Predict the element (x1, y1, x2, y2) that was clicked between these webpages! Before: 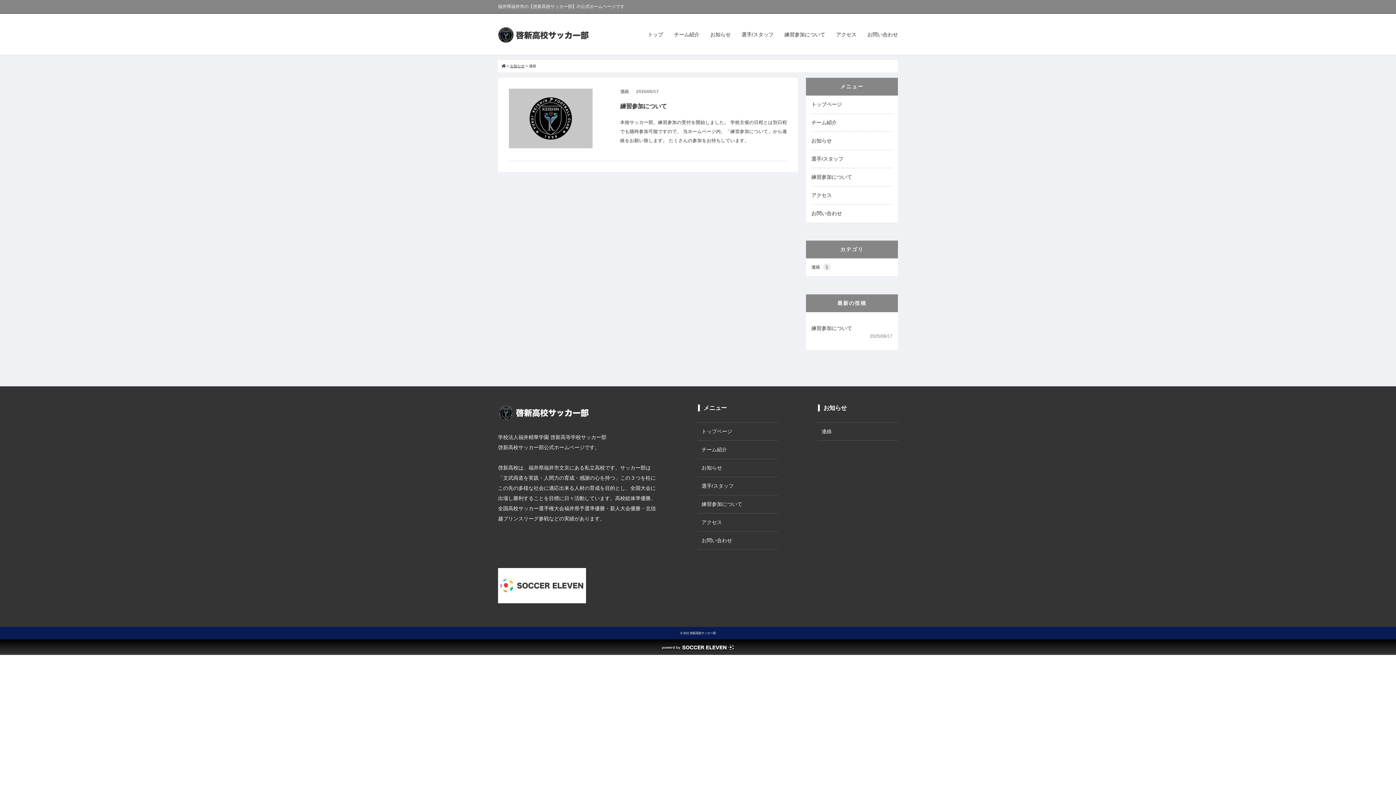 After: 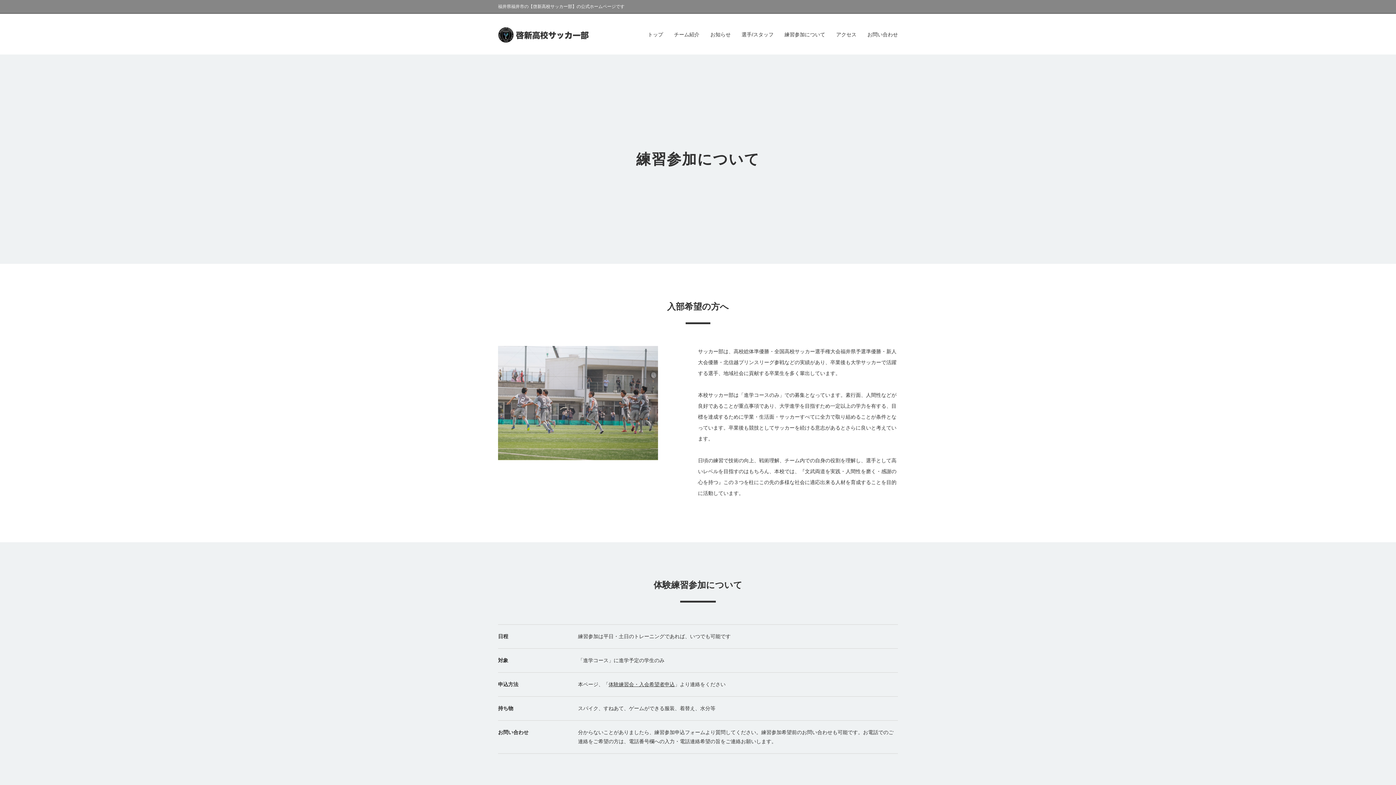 Action: label: 練習参加について bbox: (811, 173, 892, 180)